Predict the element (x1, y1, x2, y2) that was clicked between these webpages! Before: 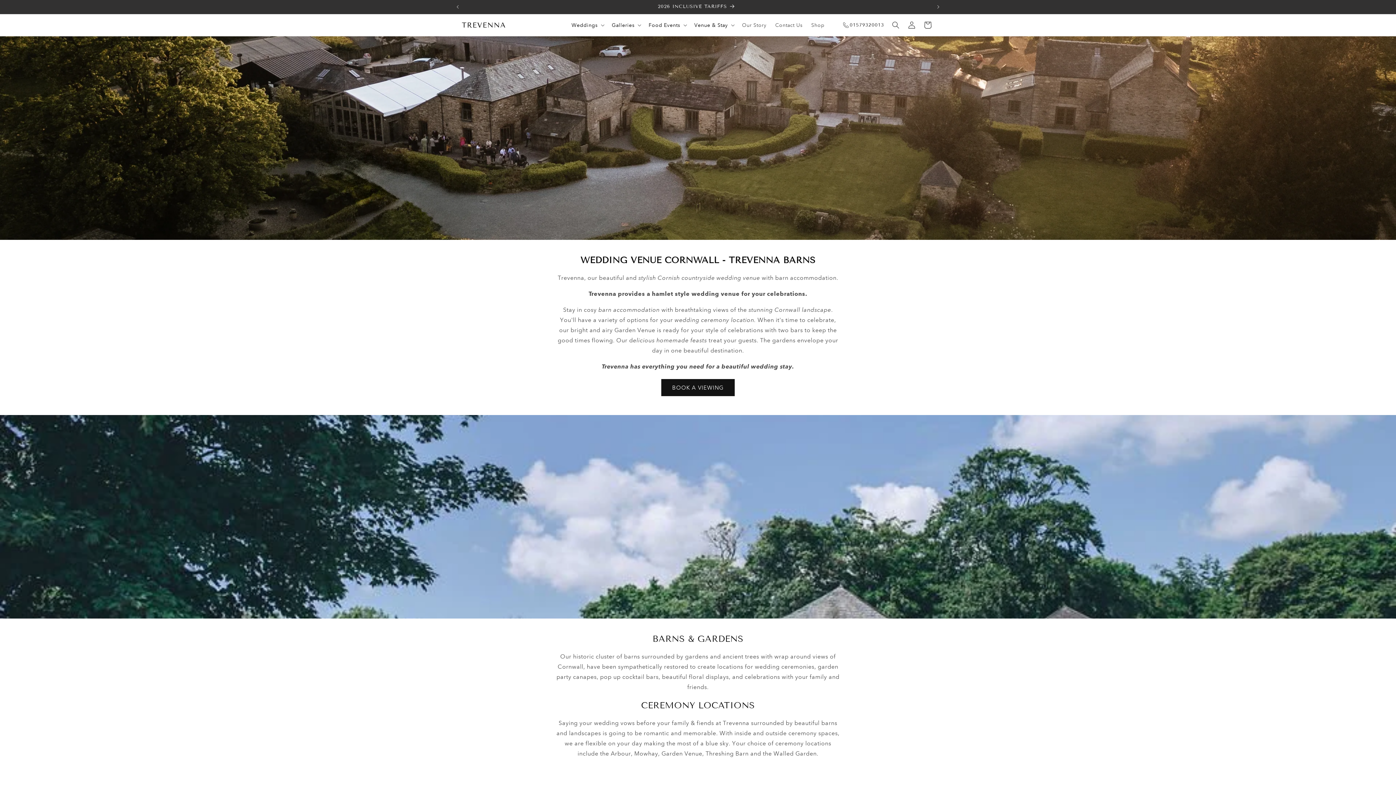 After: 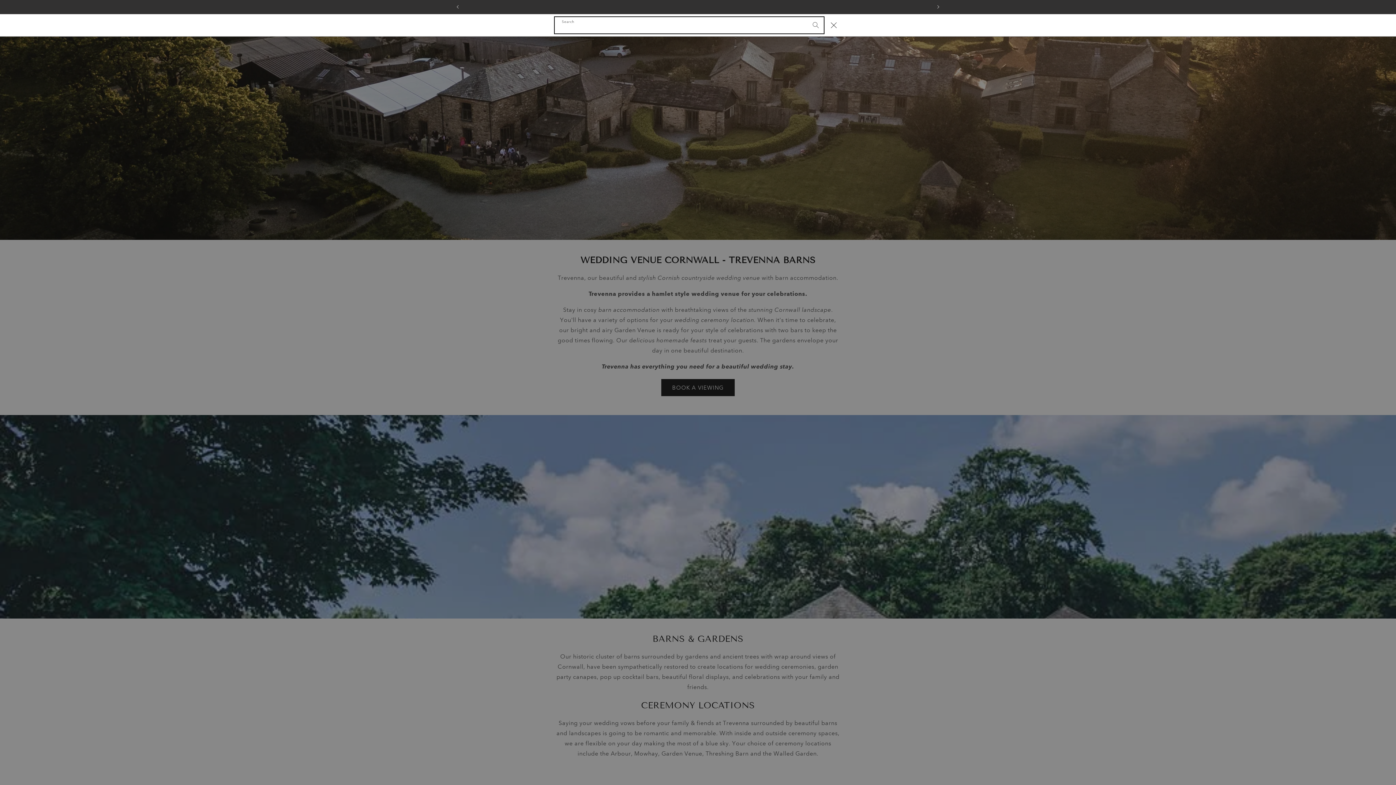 Action: bbox: (888, 17, 904, 33) label: Search